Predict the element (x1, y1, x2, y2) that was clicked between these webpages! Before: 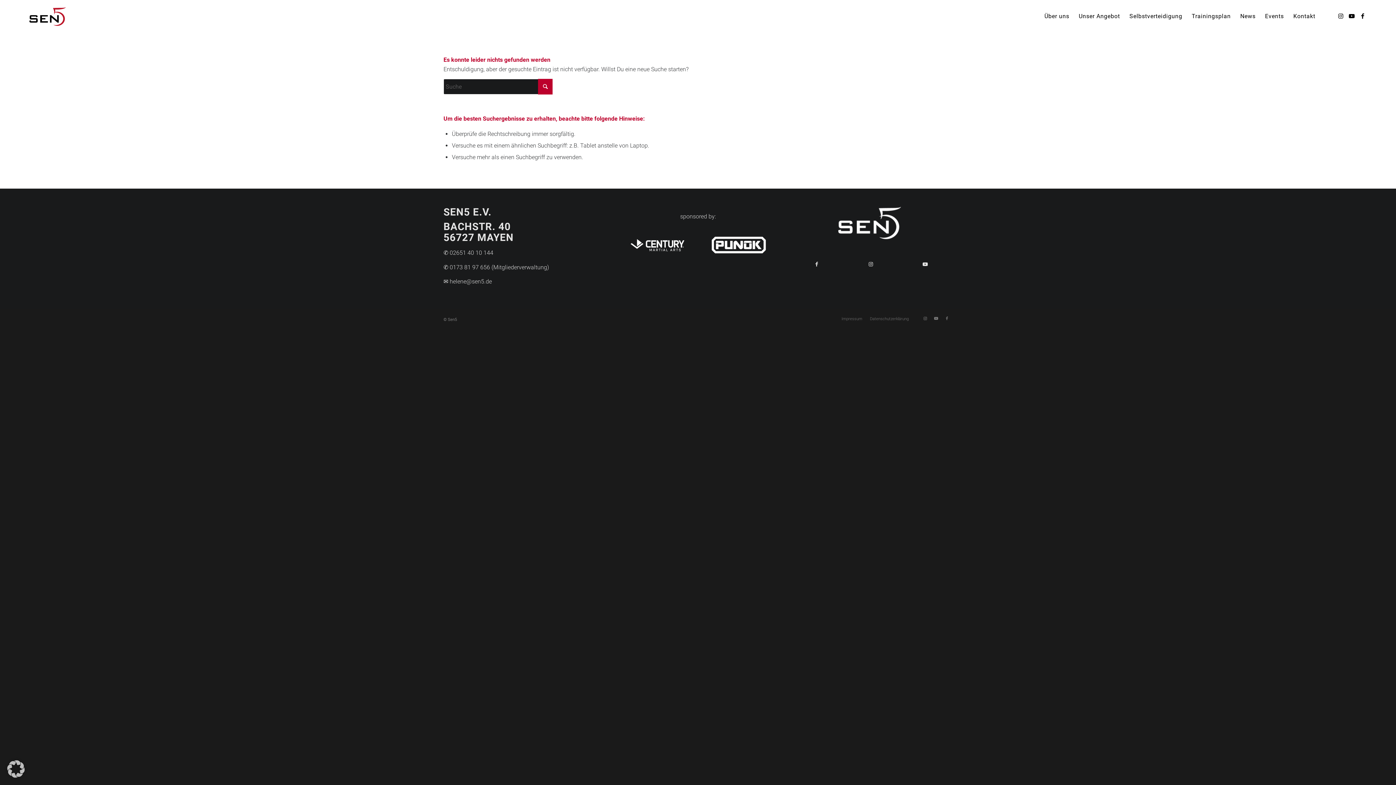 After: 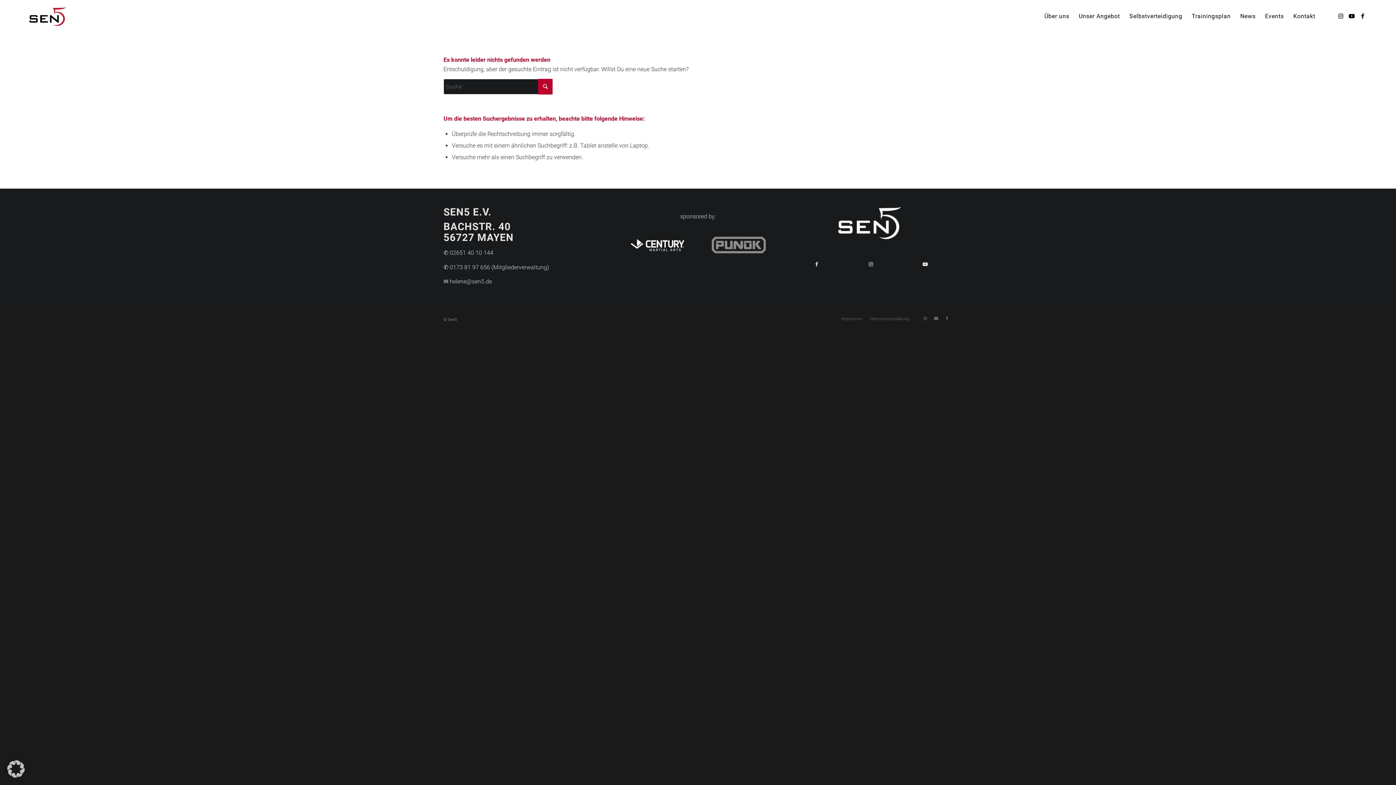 Action: bbox: (698, 226, 779, 261)